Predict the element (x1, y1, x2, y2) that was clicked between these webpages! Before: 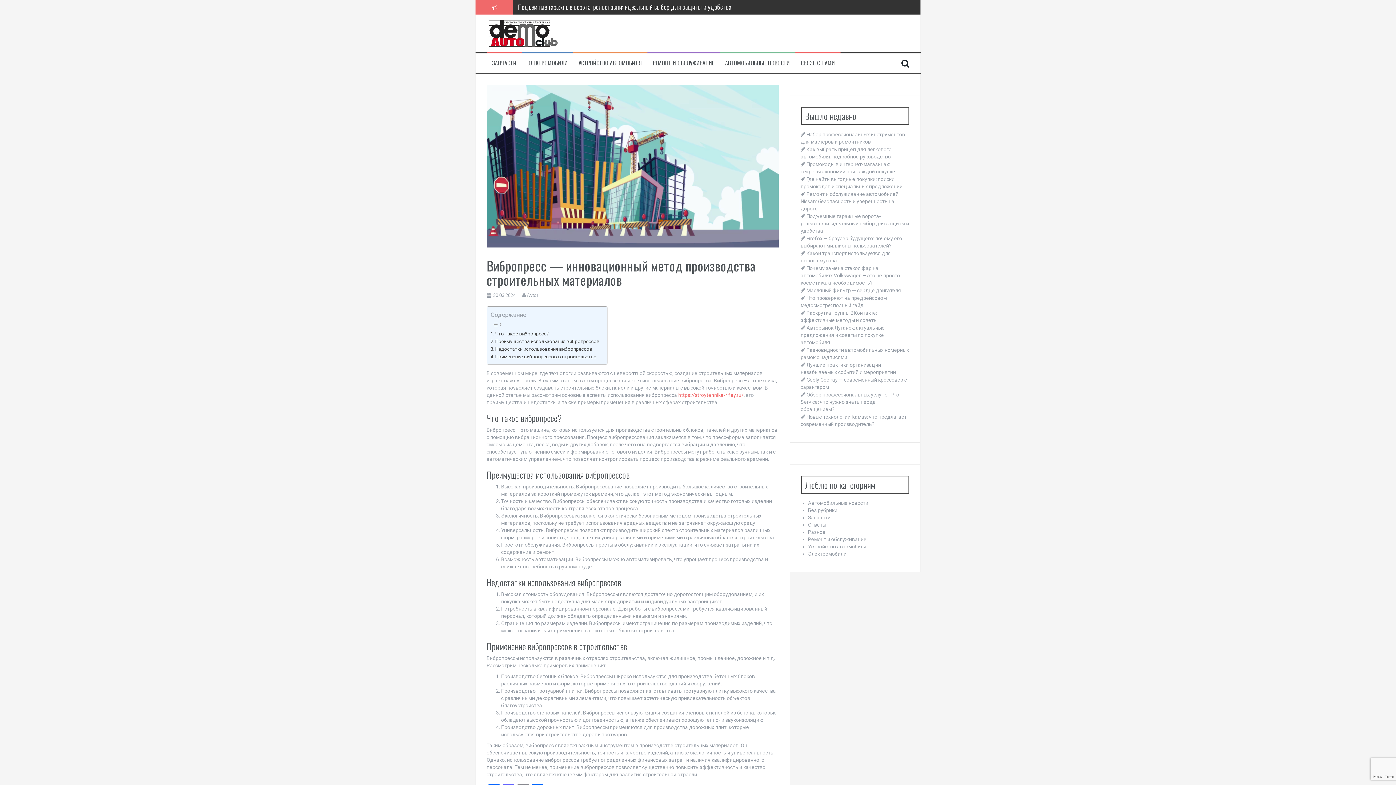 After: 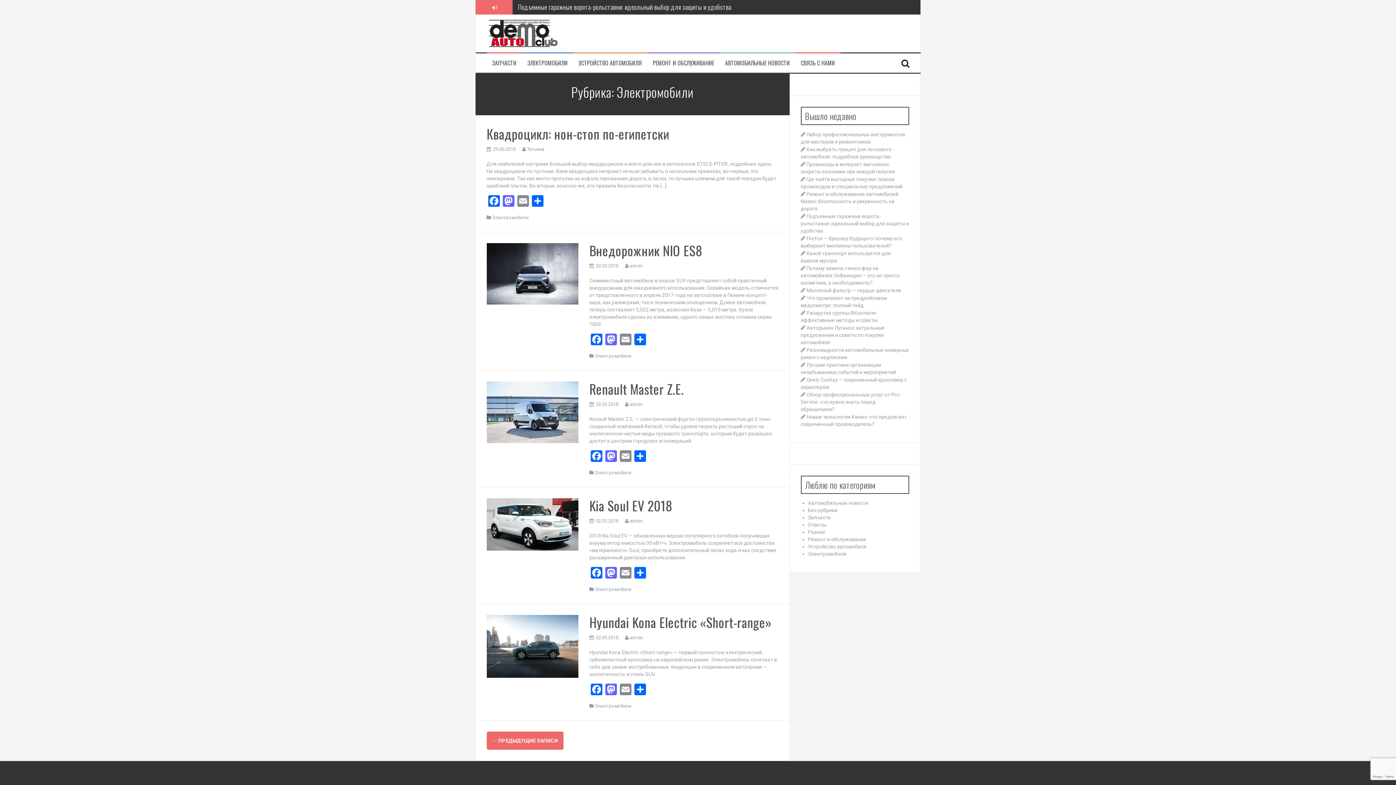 Action: label: ЭЛЕКТРОМОБИЛИ bbox: (527, 59, 567, 67)